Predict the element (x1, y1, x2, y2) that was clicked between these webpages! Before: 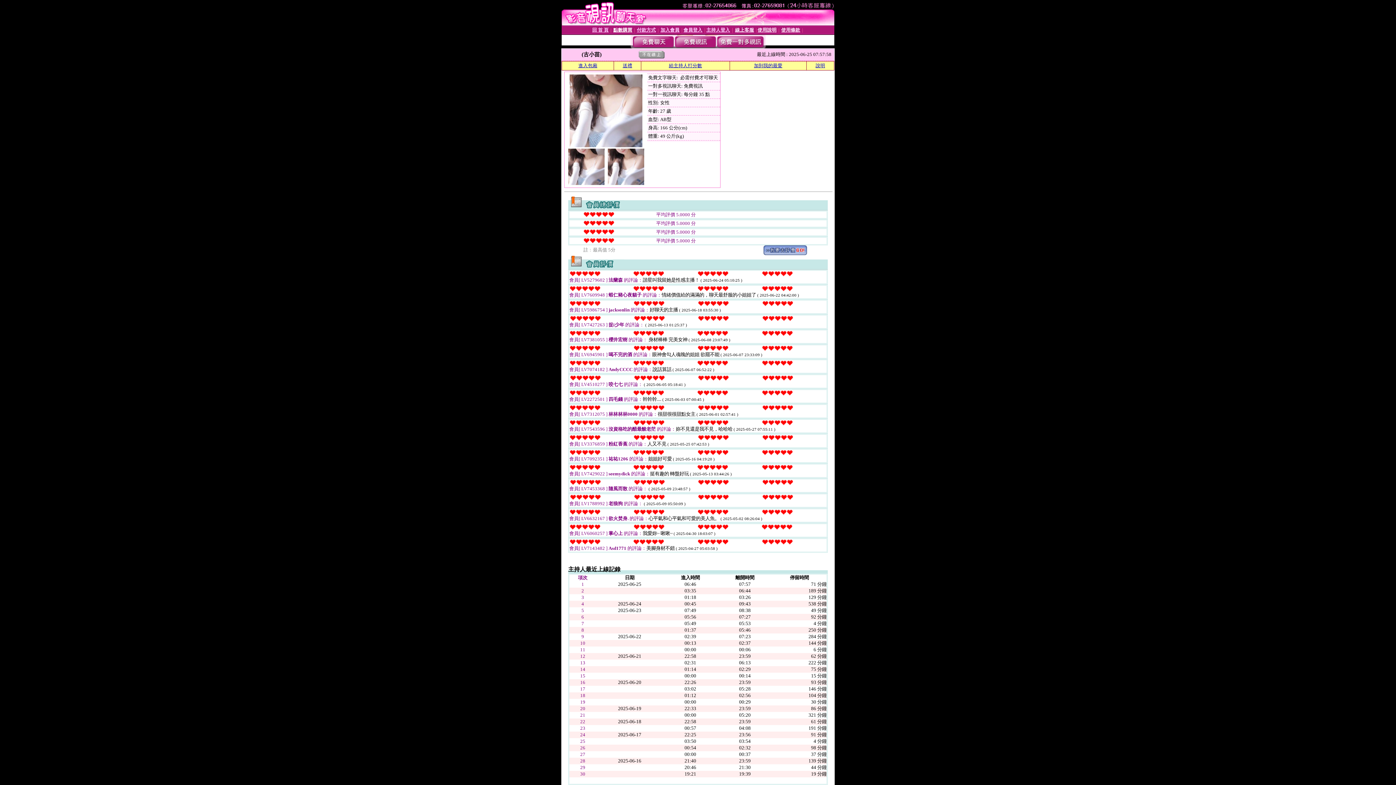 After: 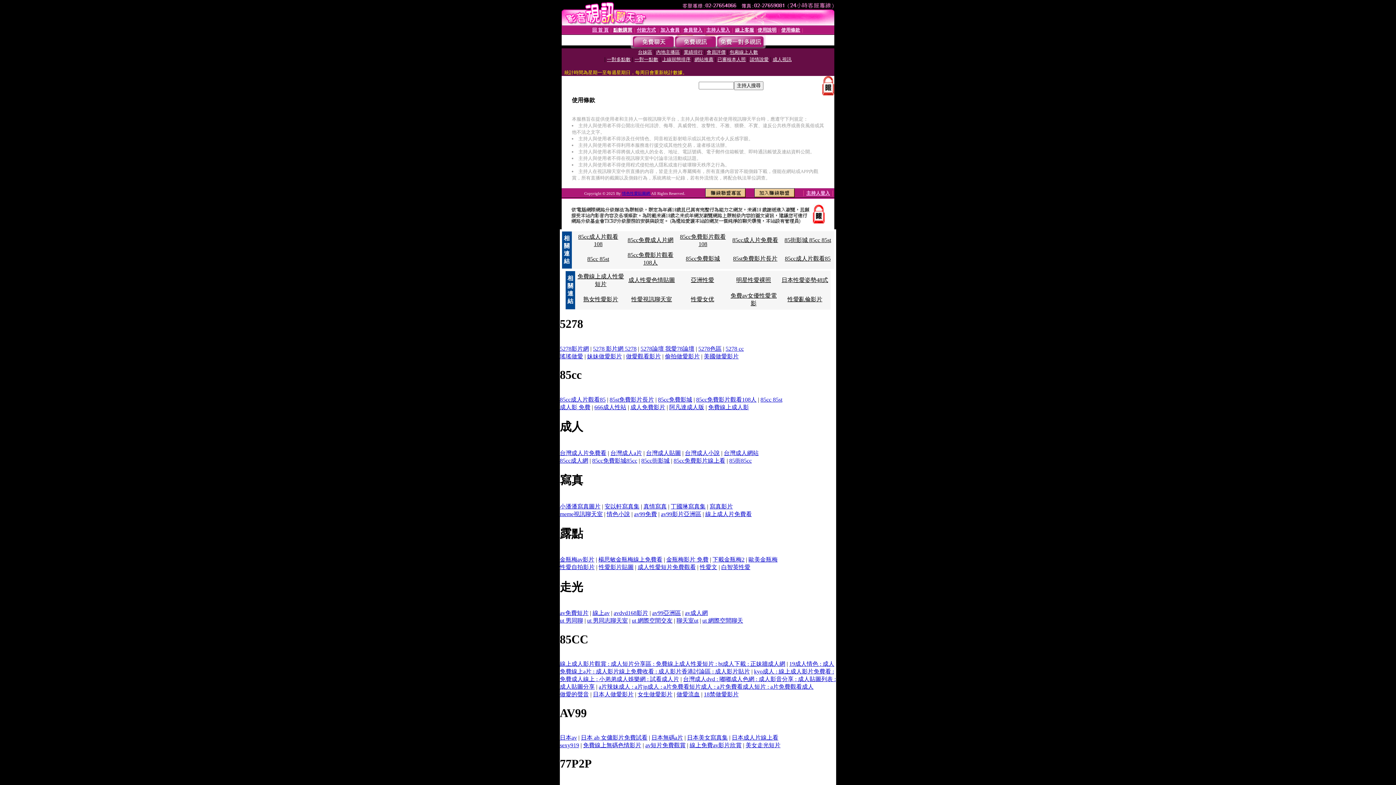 Action: label: 使用條款 bbox: (781, 27, 800, 32)